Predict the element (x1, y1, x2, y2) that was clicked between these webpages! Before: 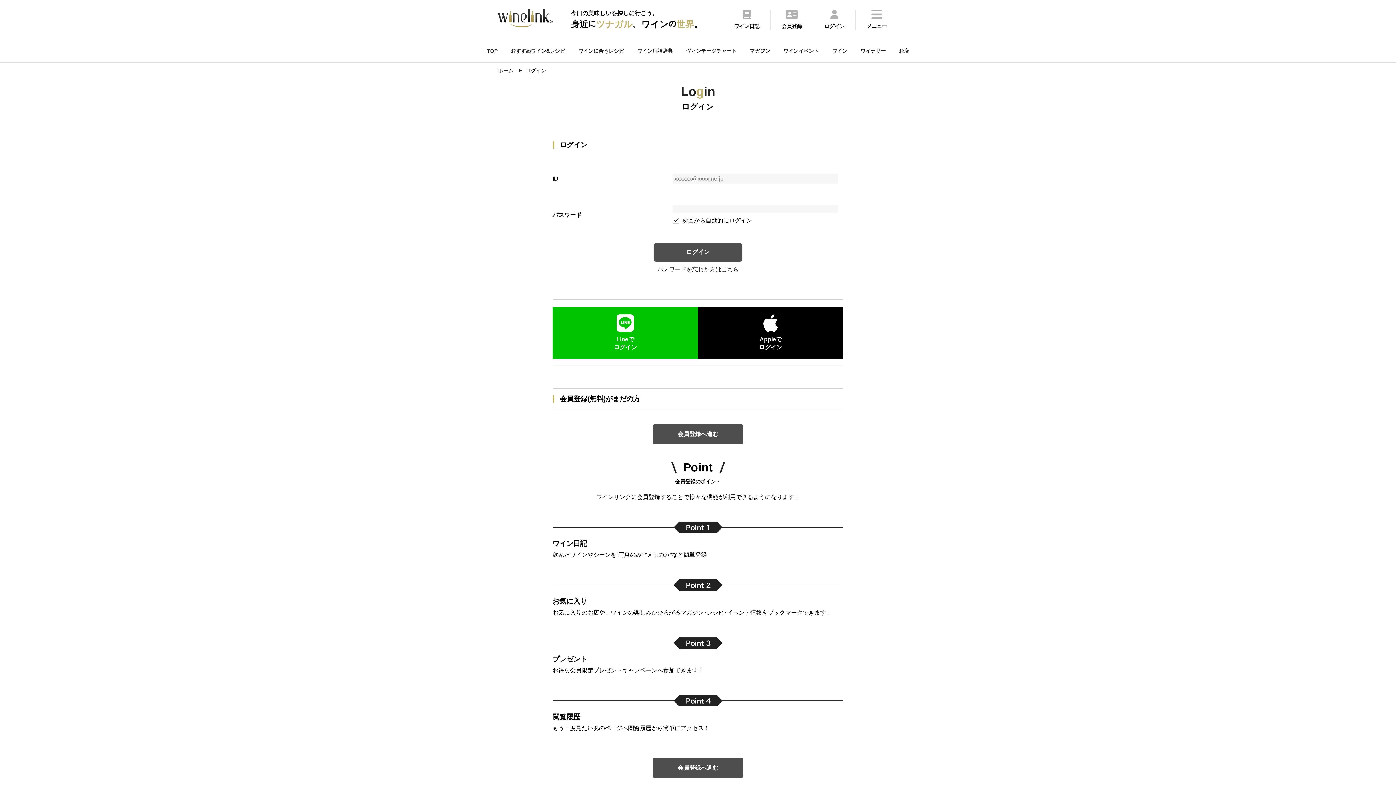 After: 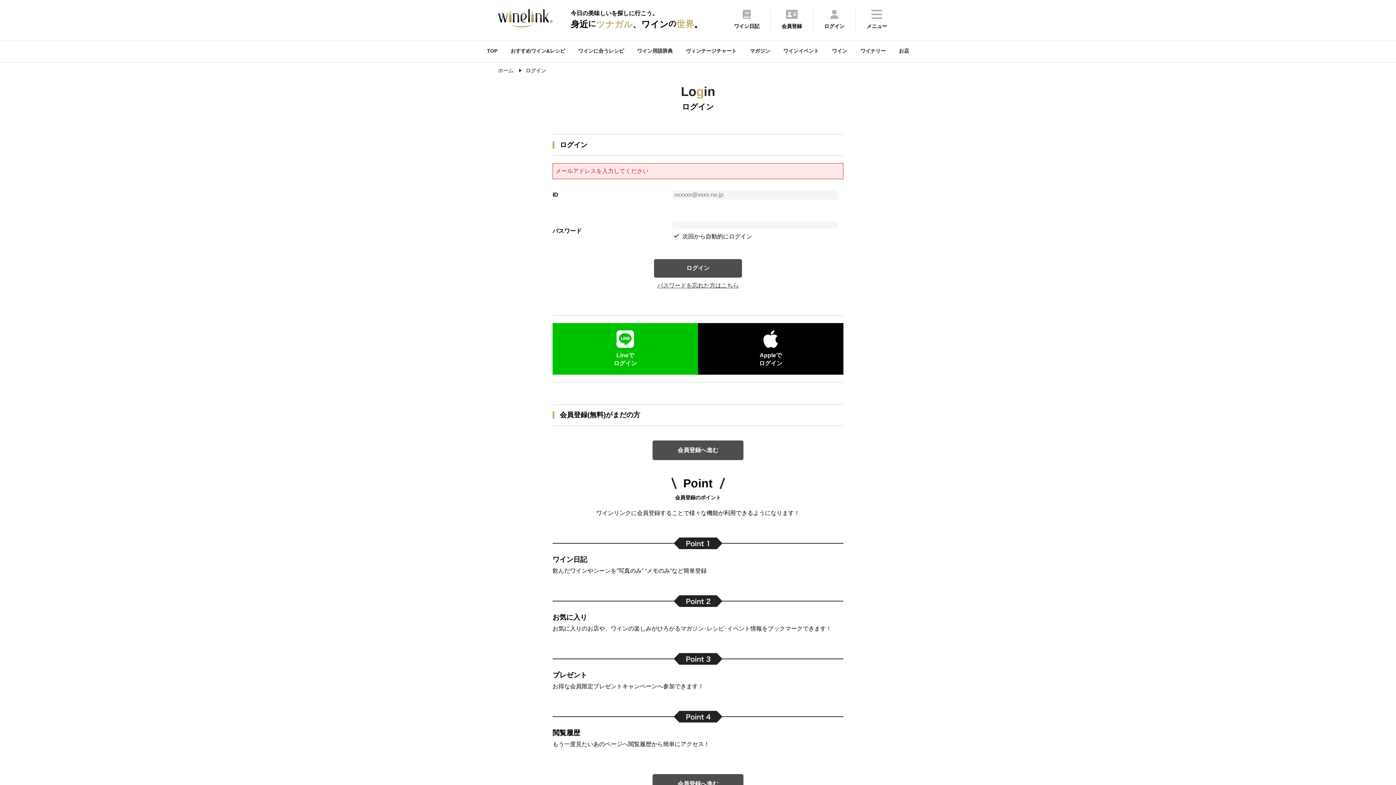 Action: label: ログイン bbox: (654, 243, 742, 261)